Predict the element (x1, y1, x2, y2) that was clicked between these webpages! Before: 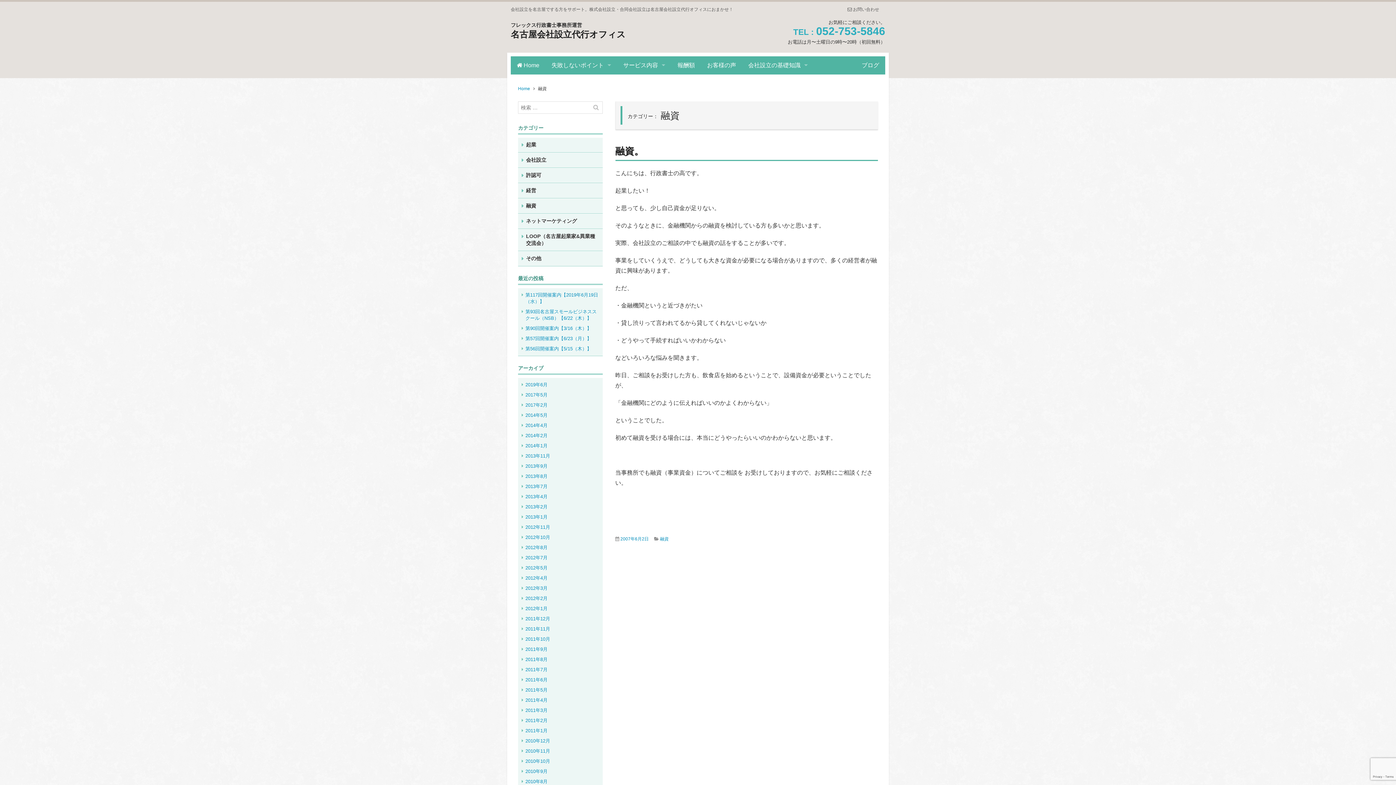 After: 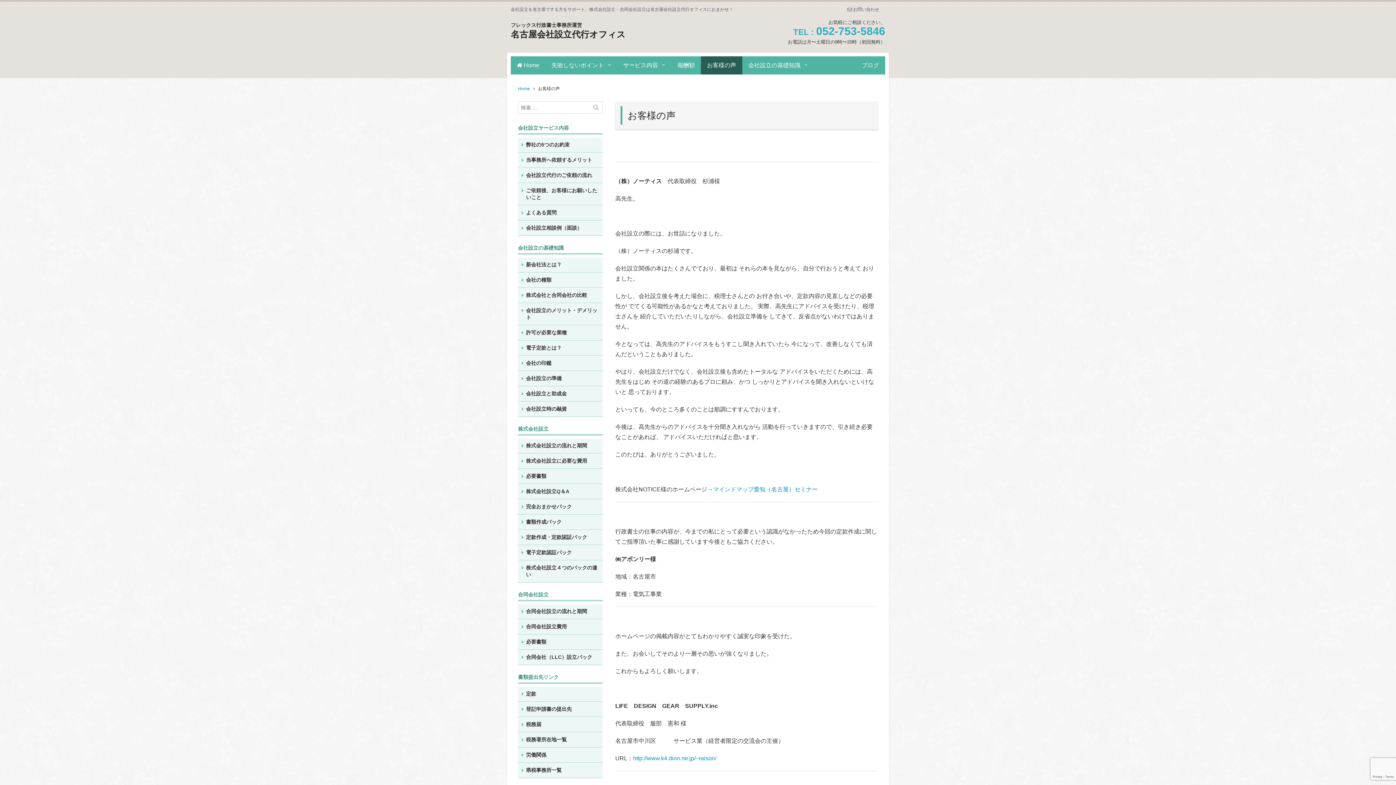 Action: label: お客様の声 bbox: (701, 56, 742, 74)